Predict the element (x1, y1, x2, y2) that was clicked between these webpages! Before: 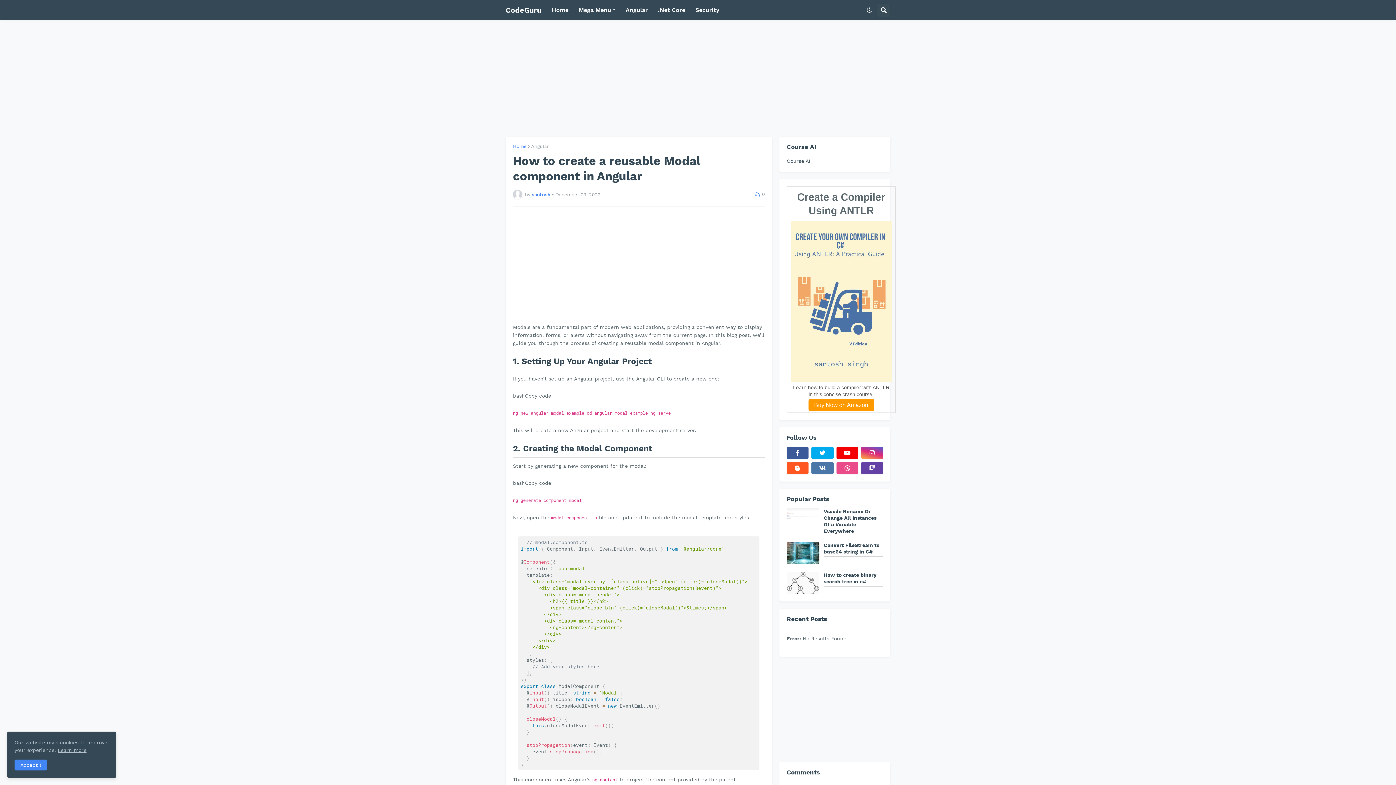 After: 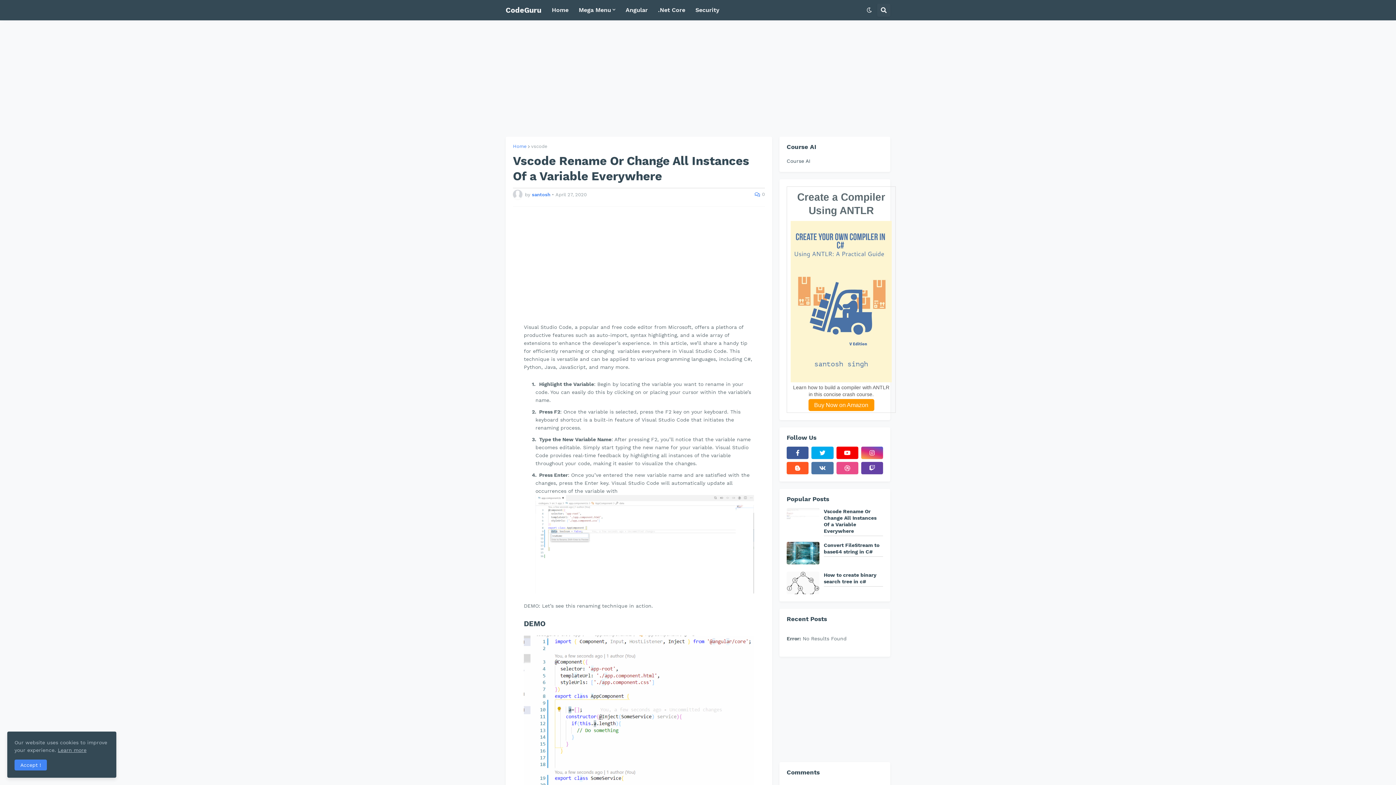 Action: bbox: (786, 508, 819, 530)